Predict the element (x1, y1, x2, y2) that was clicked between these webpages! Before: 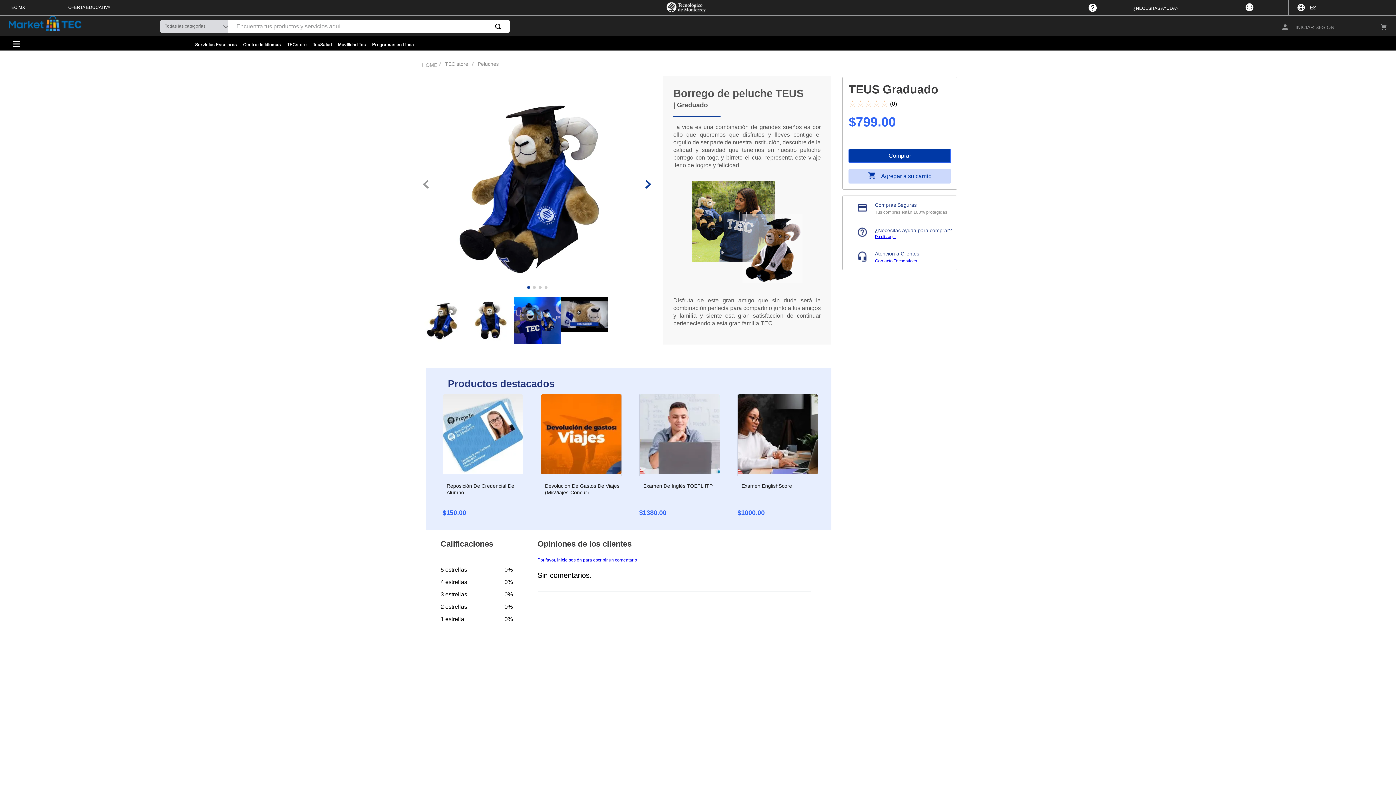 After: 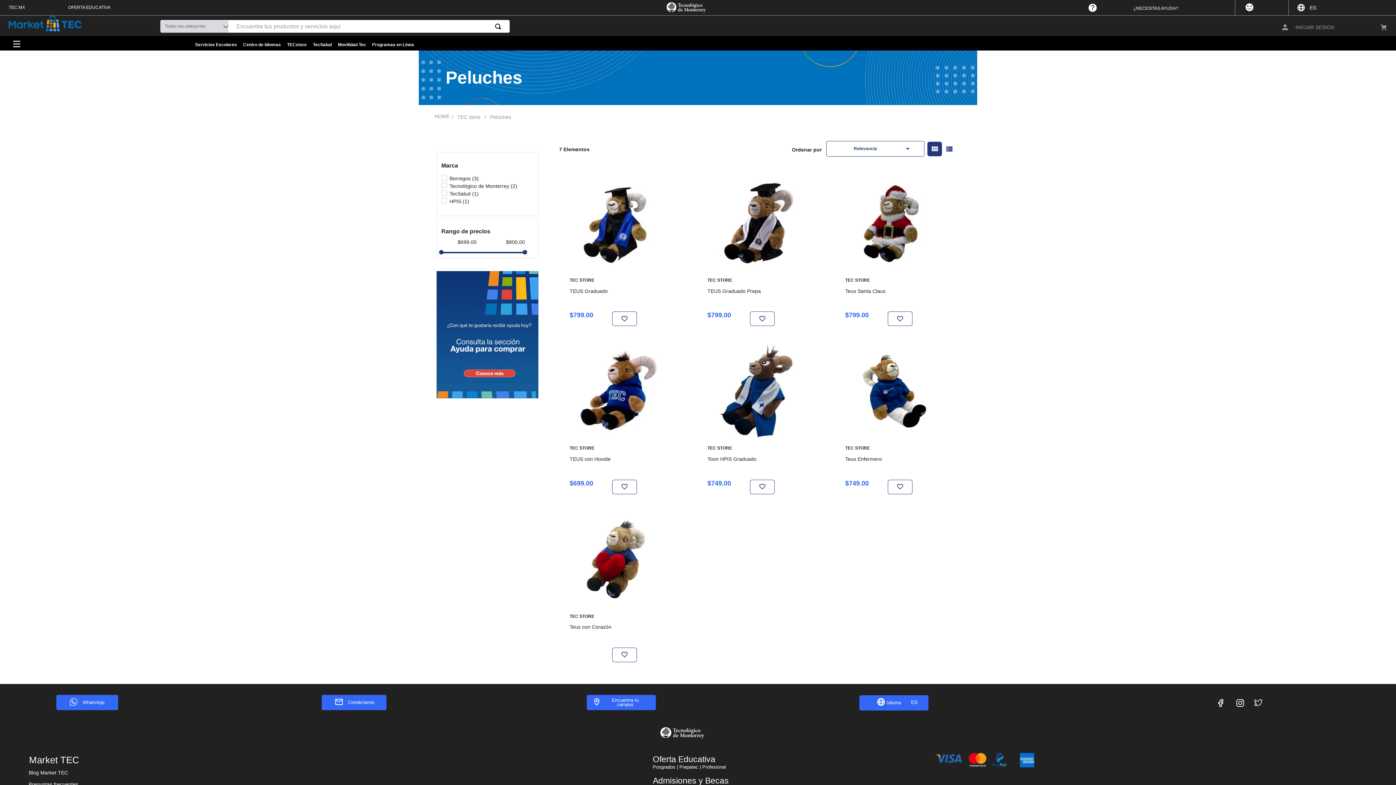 Action: label: Peluches bbox: (476, 60, 500, 67)